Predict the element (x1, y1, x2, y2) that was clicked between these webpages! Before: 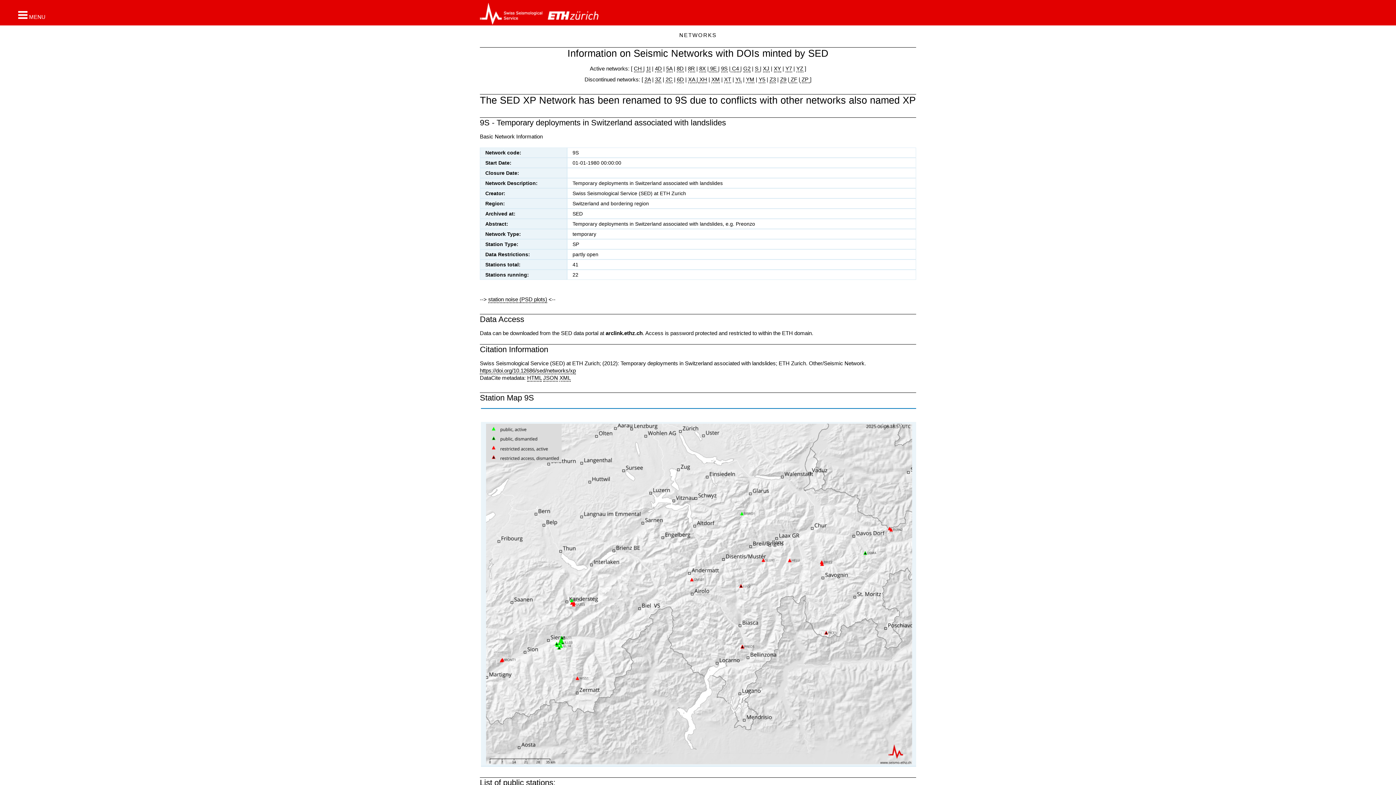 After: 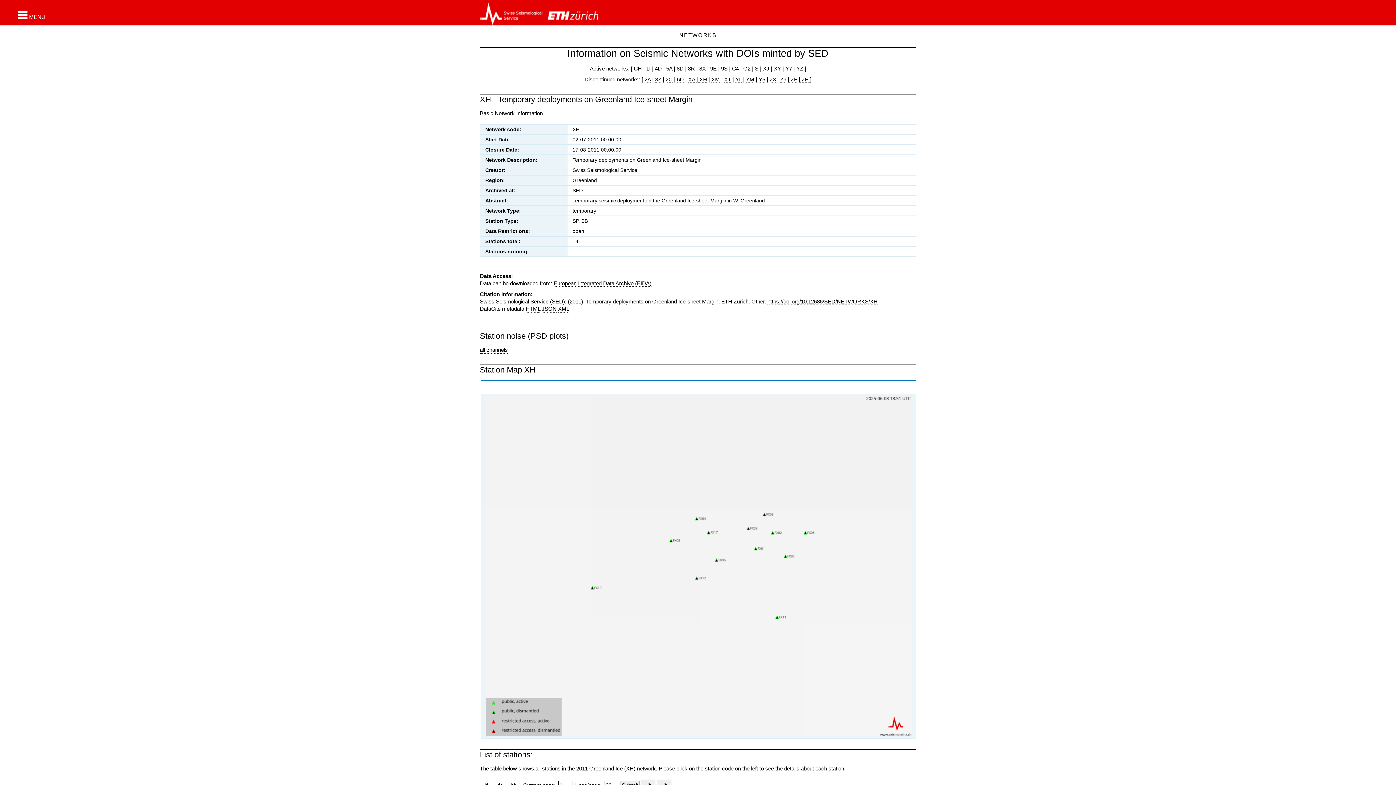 Action: bbox: (698, 76, 707, 83) label:  XH